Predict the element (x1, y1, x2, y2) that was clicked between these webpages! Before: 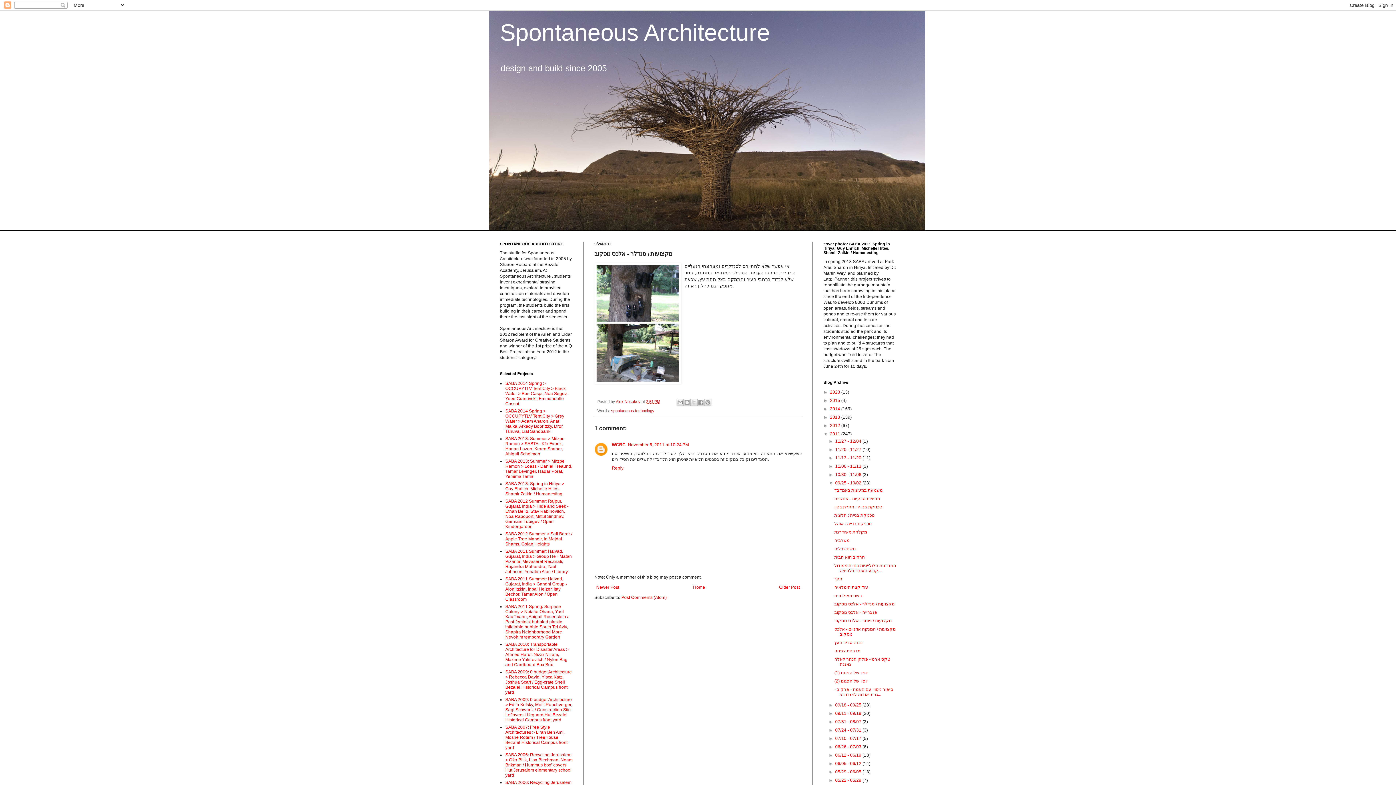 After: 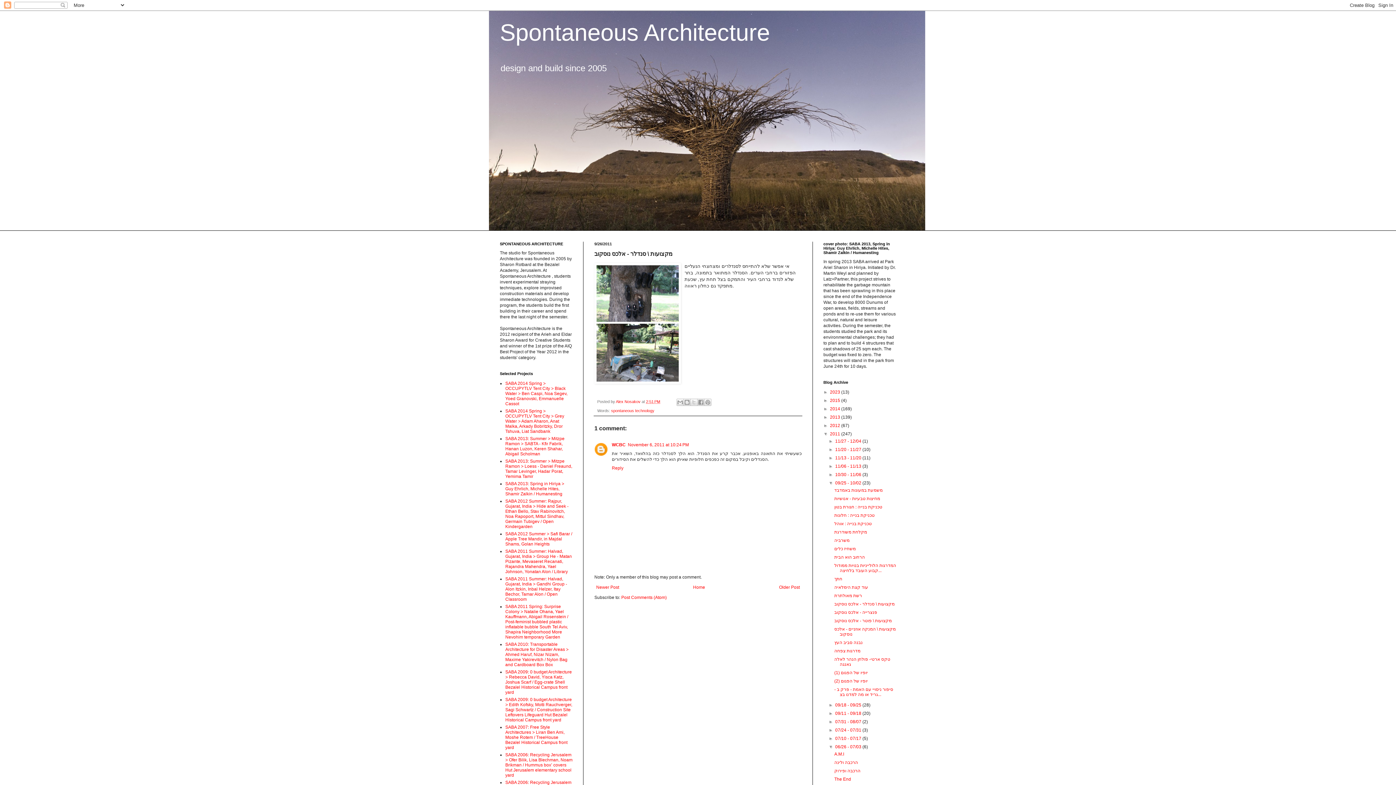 Action: bbox: (828, 744, 835, 749) label: ►  